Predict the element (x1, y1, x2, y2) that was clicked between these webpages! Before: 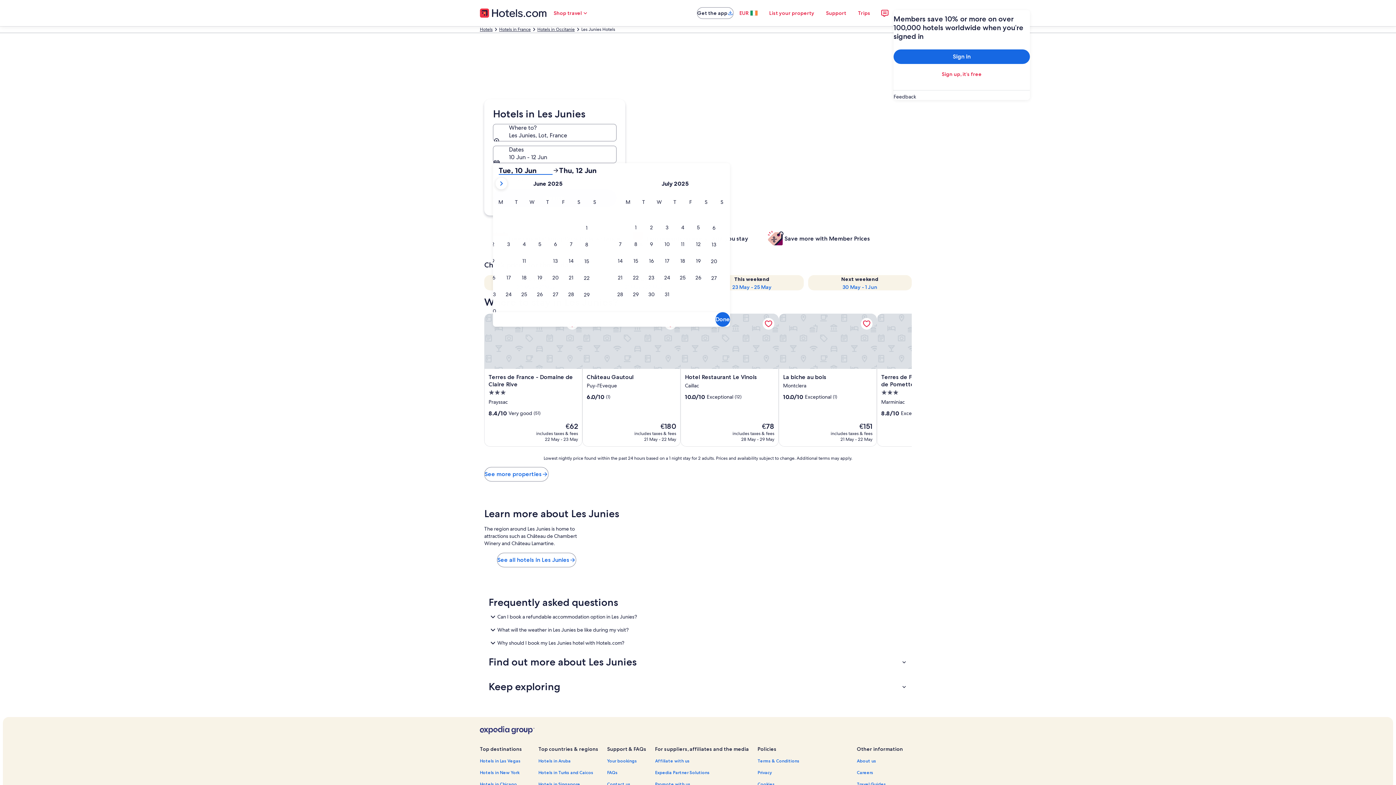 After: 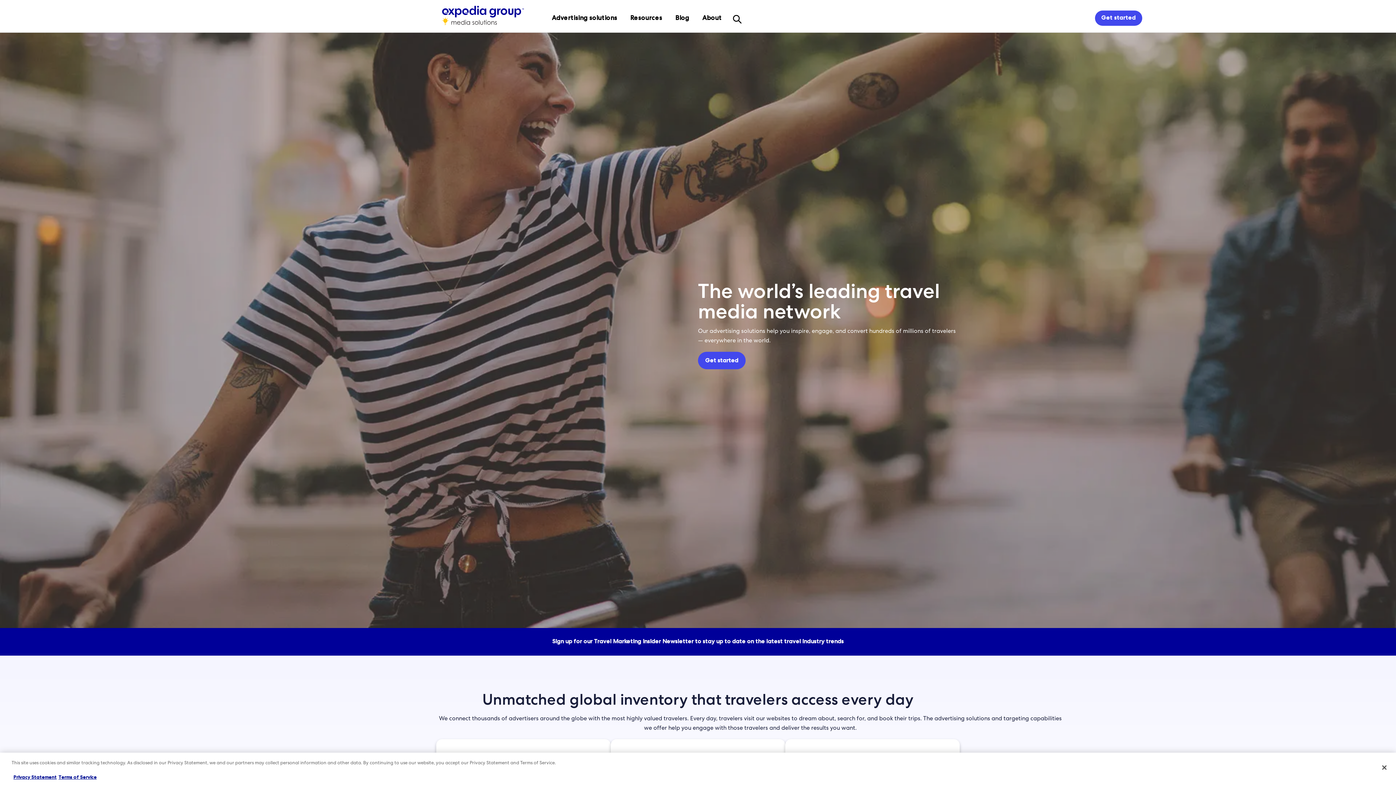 Action: label: Promote with us bbox: (655, 781, 749, 787)